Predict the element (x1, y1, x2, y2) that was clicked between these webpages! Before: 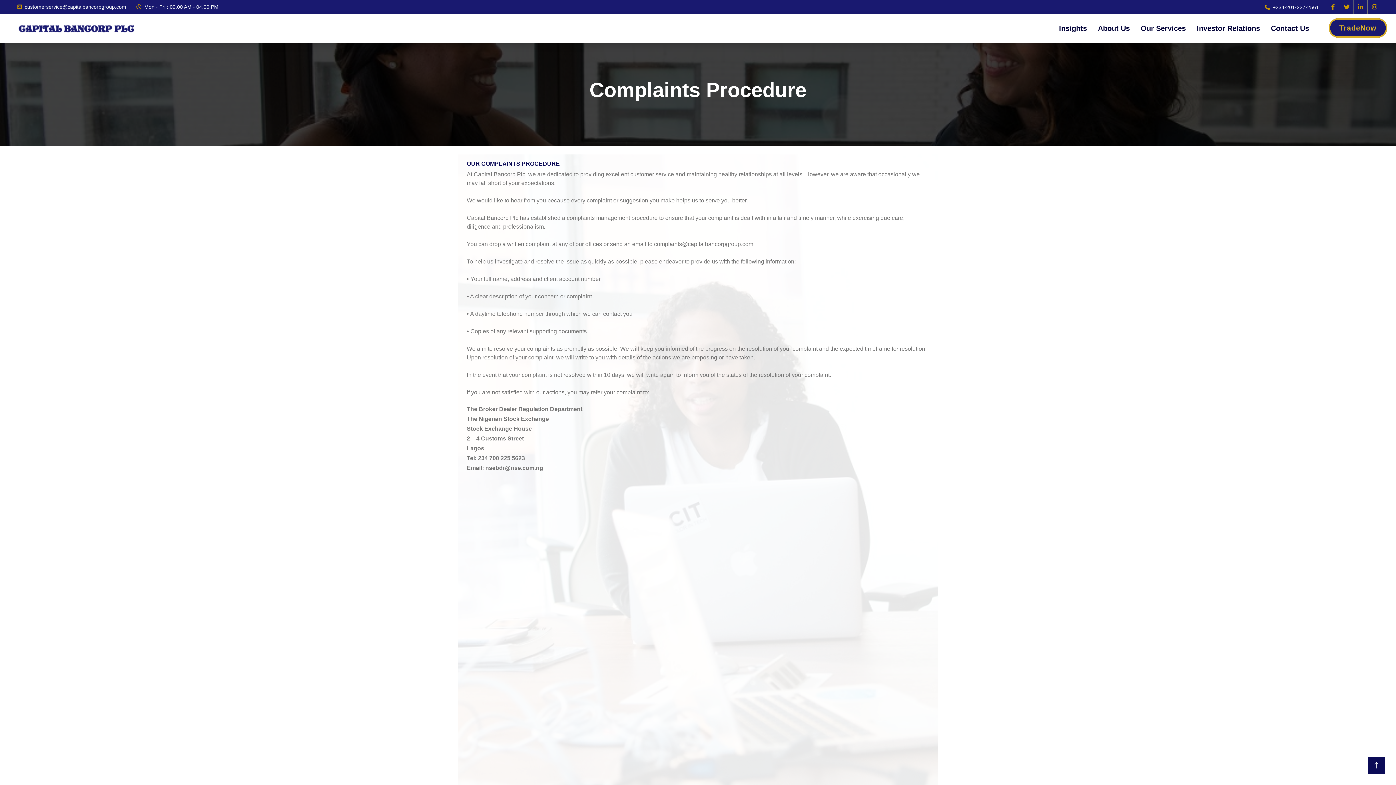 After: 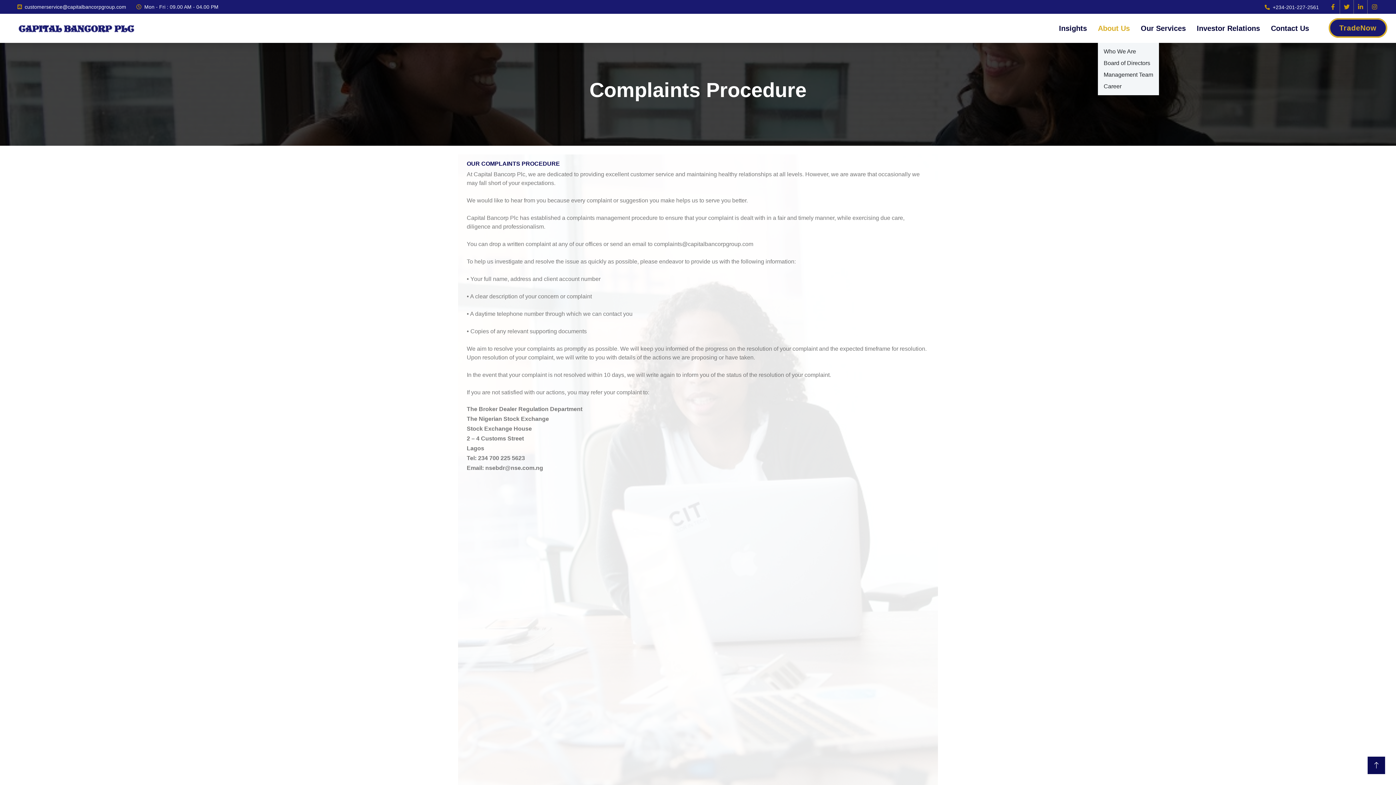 Action: label: About Us bbox: (1098, 13, 1130, 42)